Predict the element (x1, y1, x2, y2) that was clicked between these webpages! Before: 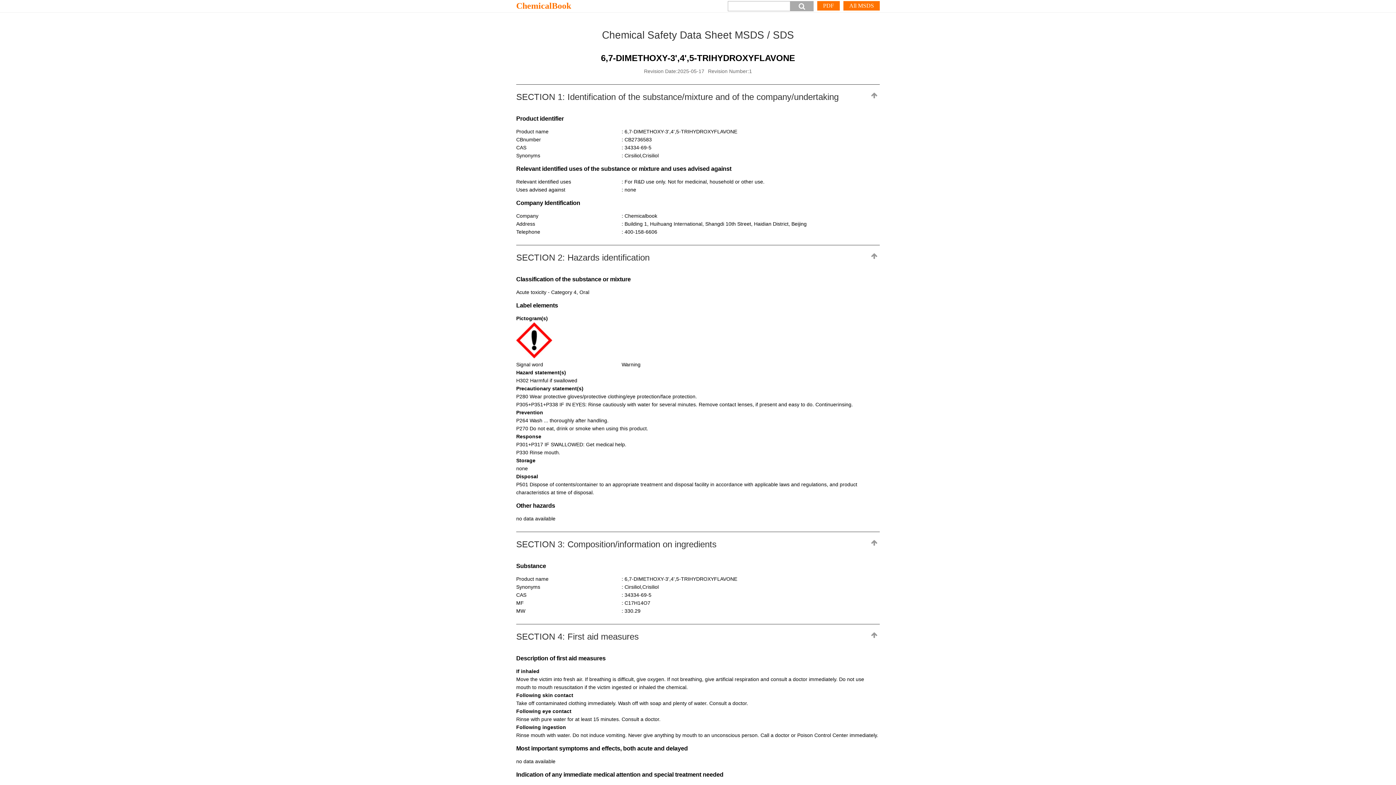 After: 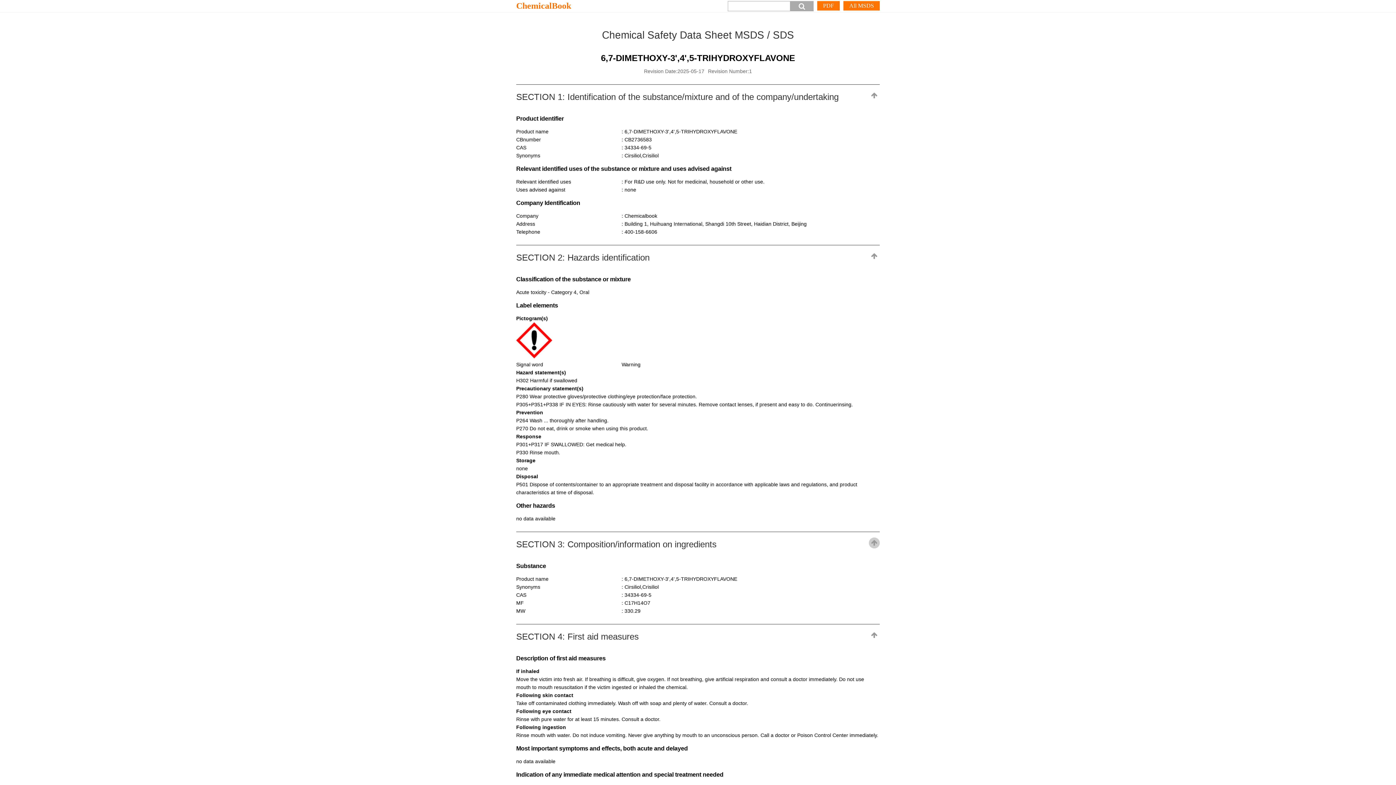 Action: bbox: (869, 537, 880, 548)